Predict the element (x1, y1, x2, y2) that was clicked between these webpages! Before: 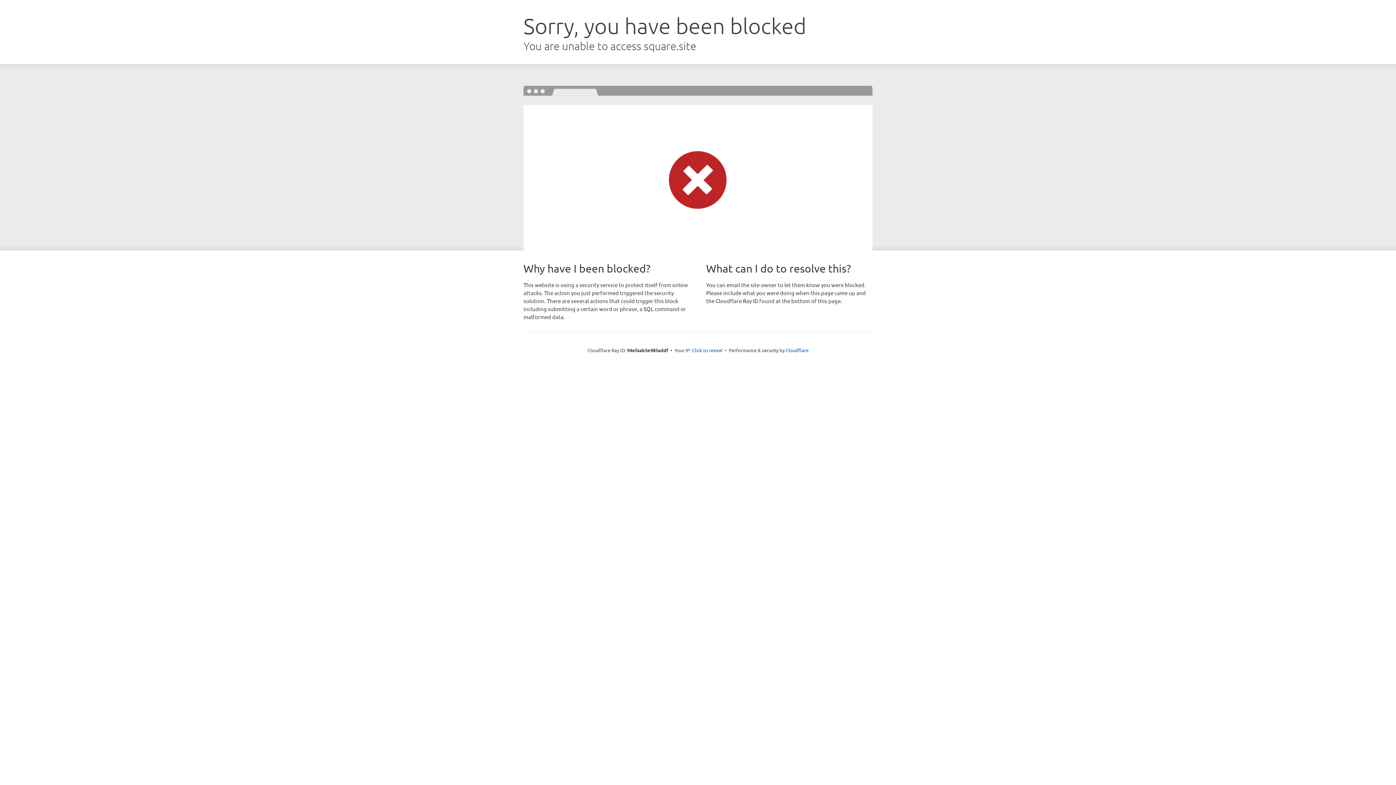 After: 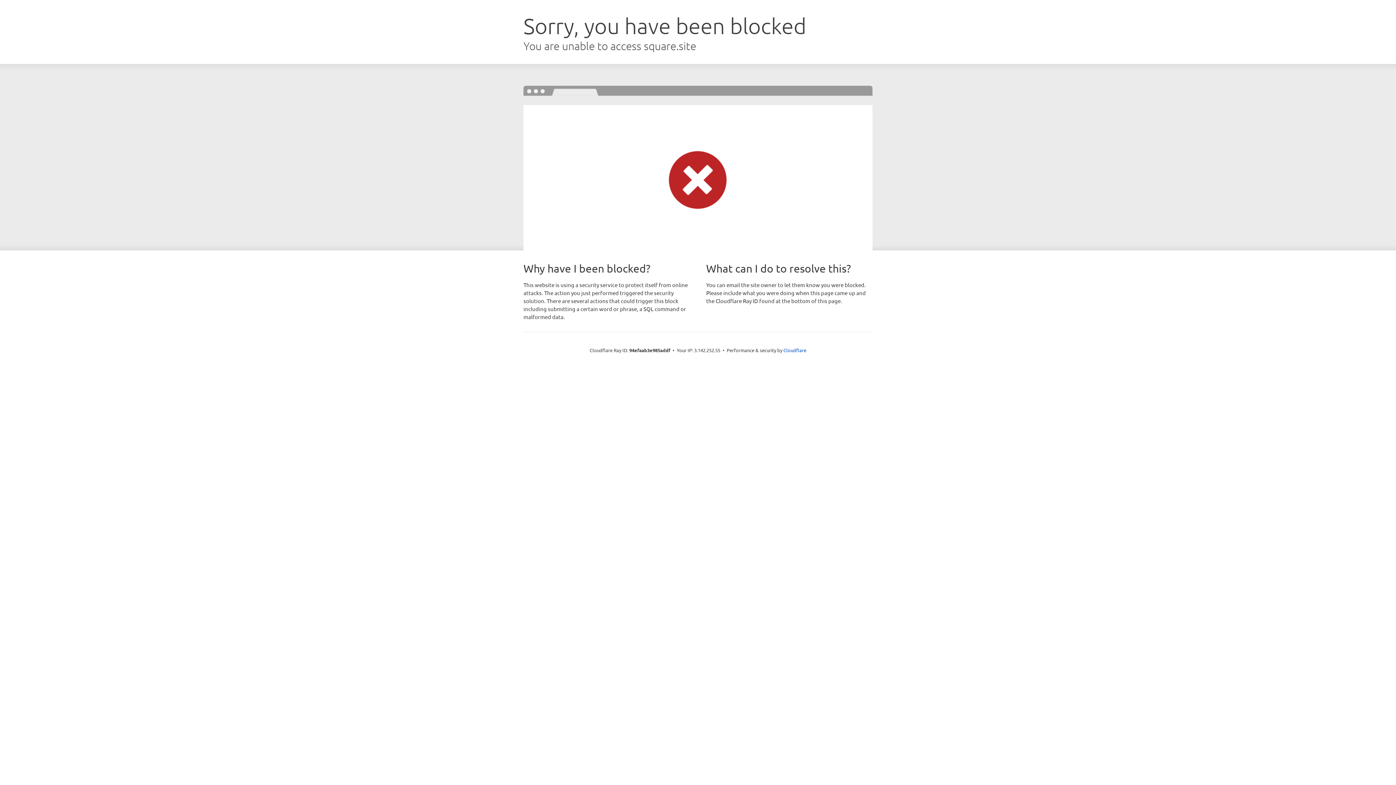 Action: bbox: (692, 346, 722, 353) label: Click to reveal